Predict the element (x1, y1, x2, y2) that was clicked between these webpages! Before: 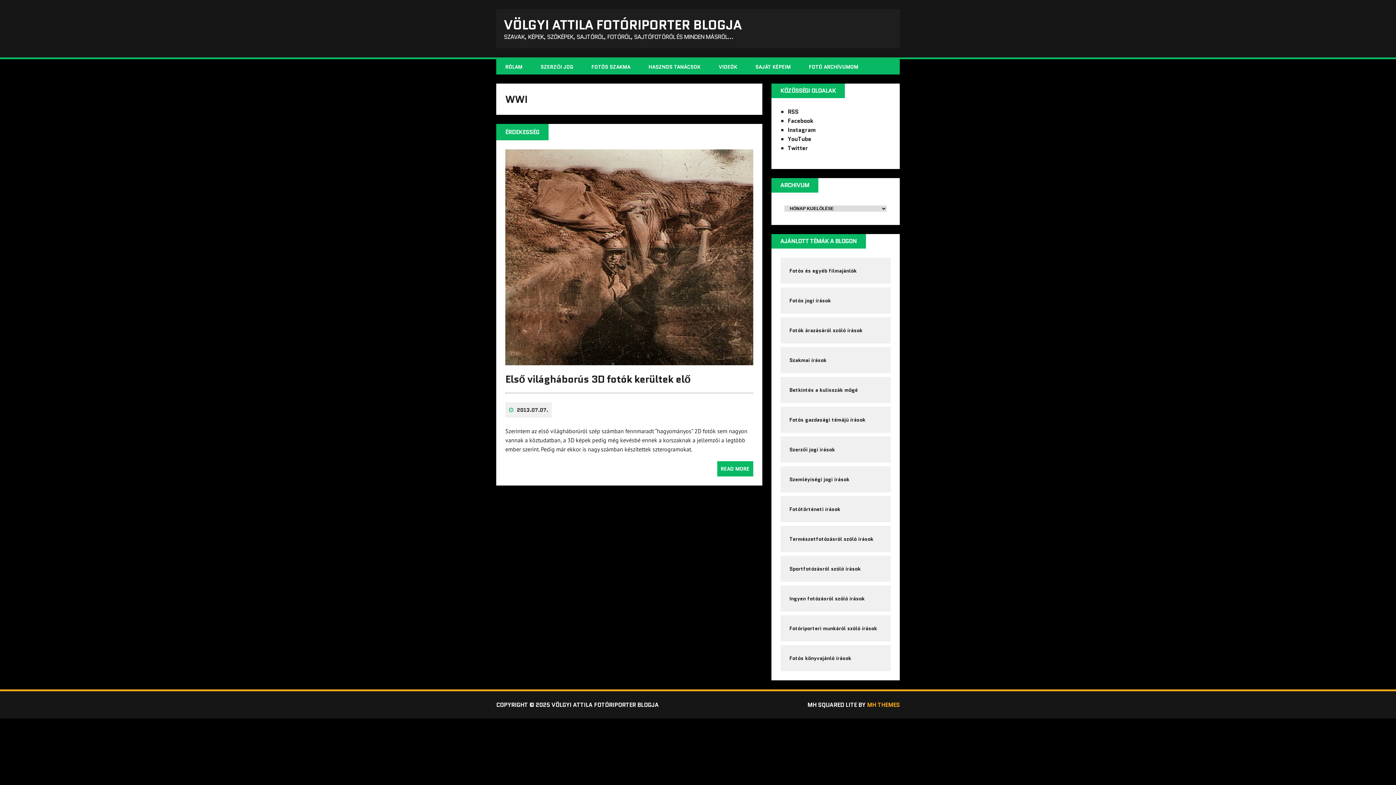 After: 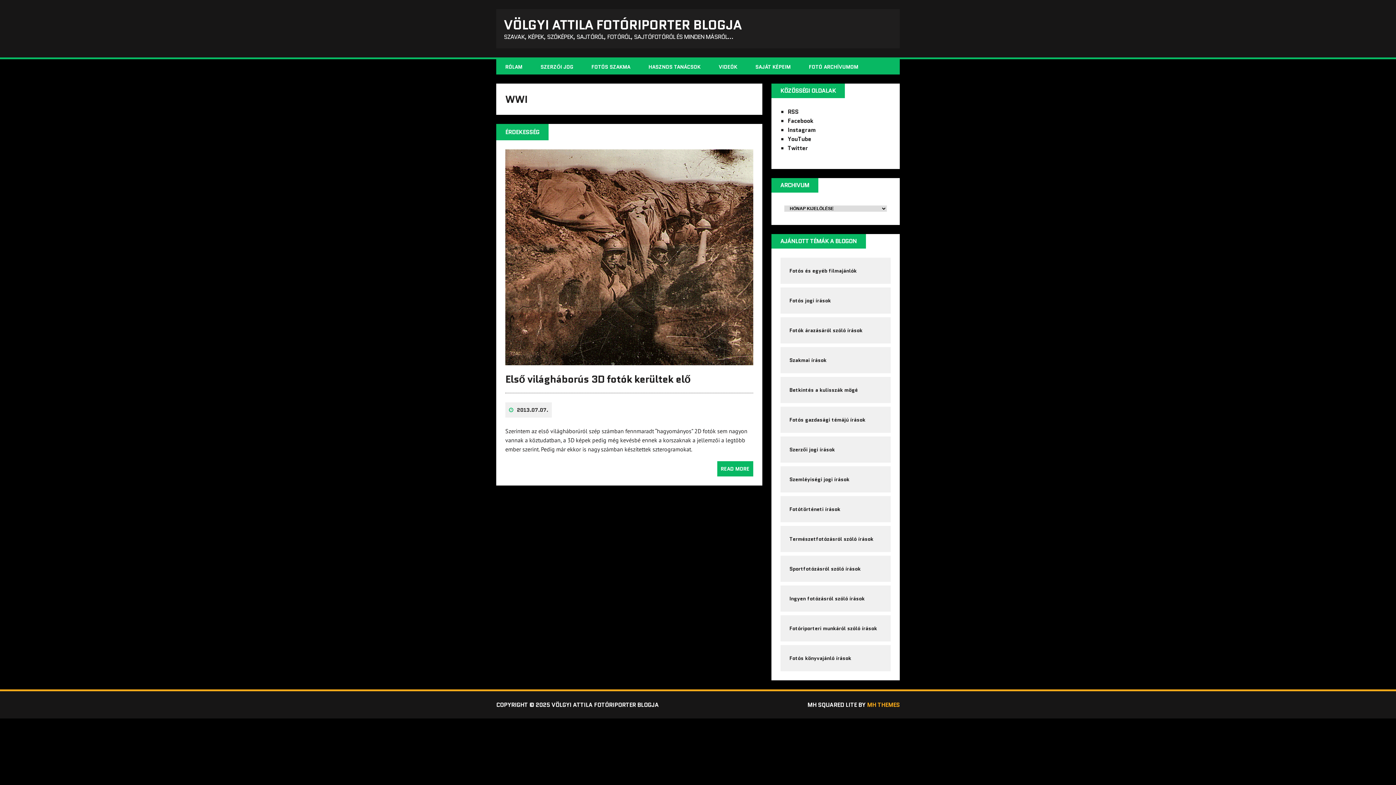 Action: bbox: (787, 125, 816, 134) label: Instagram